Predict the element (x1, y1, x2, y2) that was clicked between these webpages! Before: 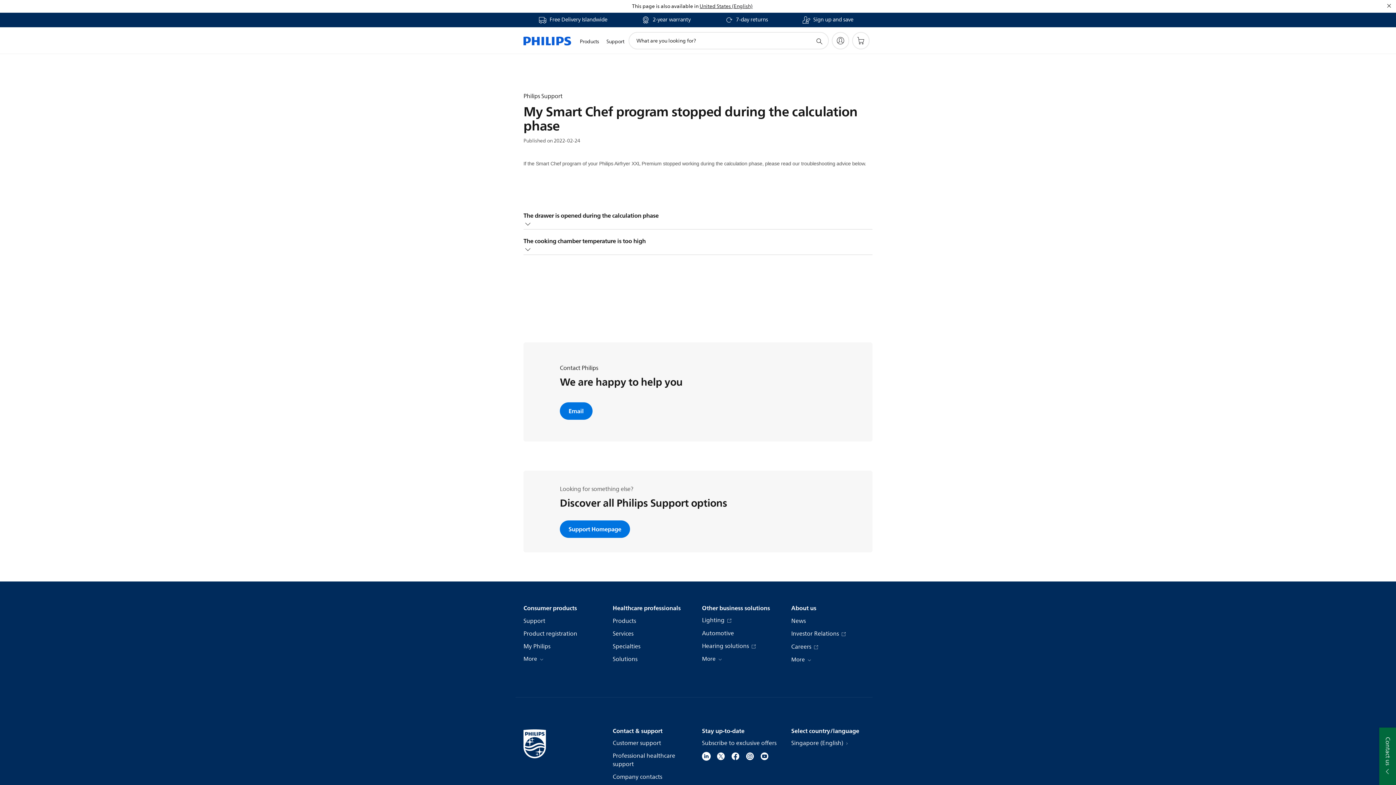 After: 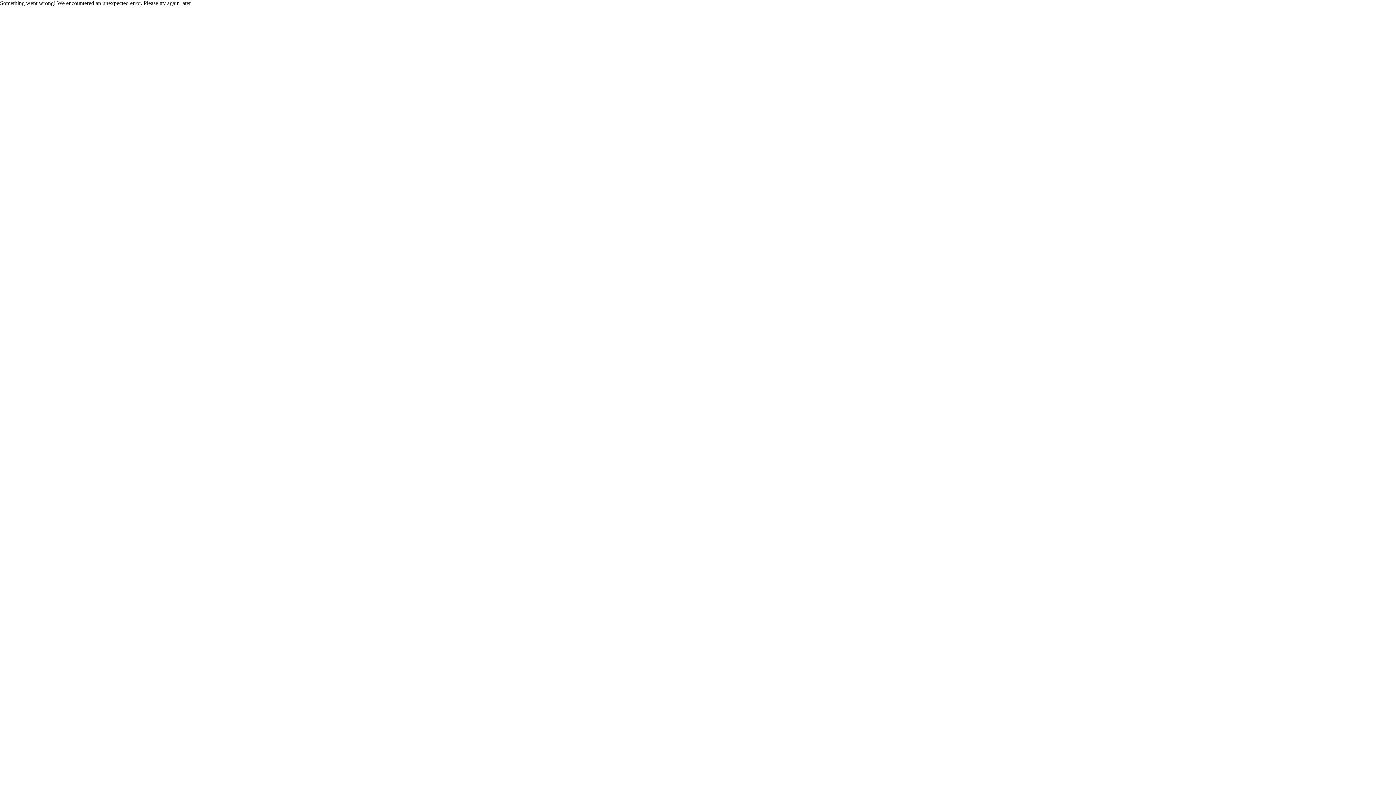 Action: bbox: (612, 642, 640, 651) label: Specialties